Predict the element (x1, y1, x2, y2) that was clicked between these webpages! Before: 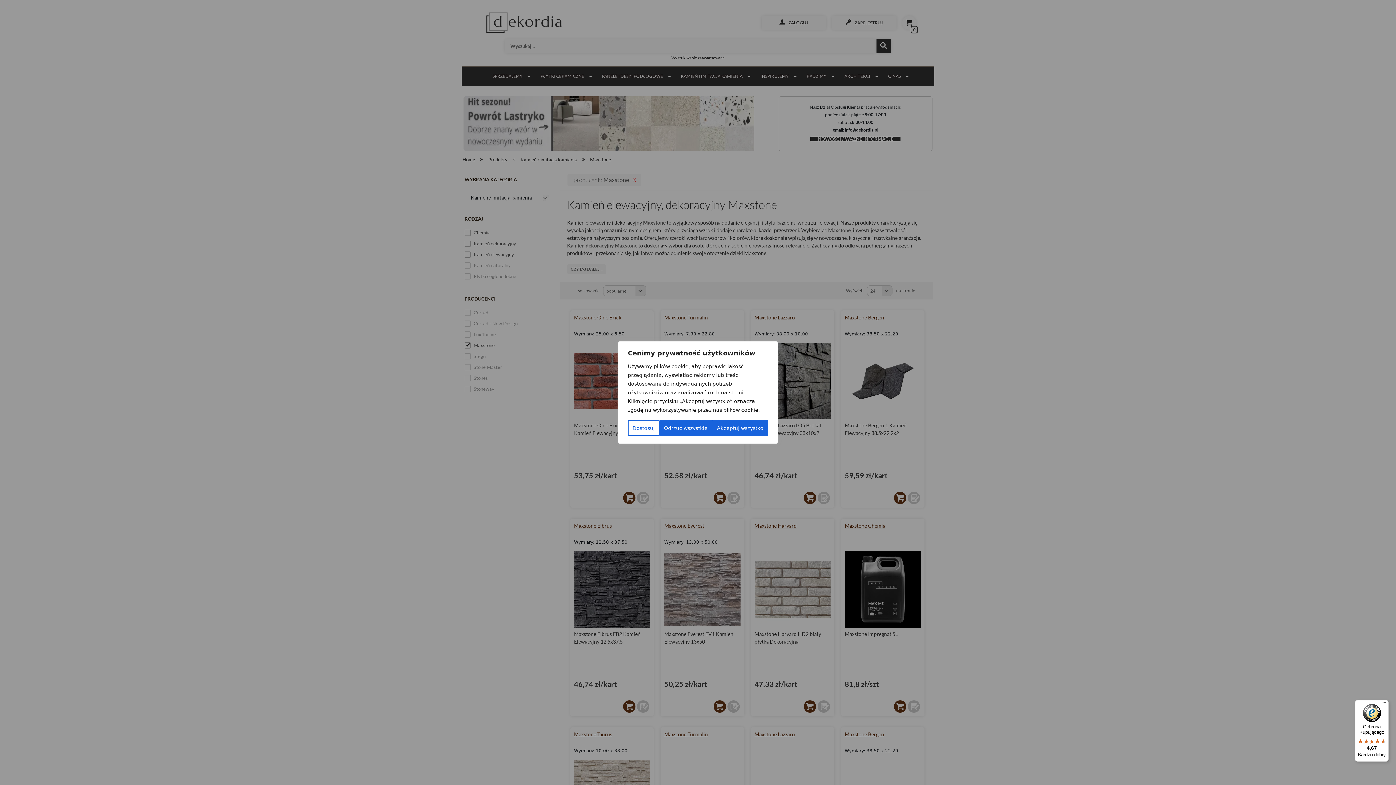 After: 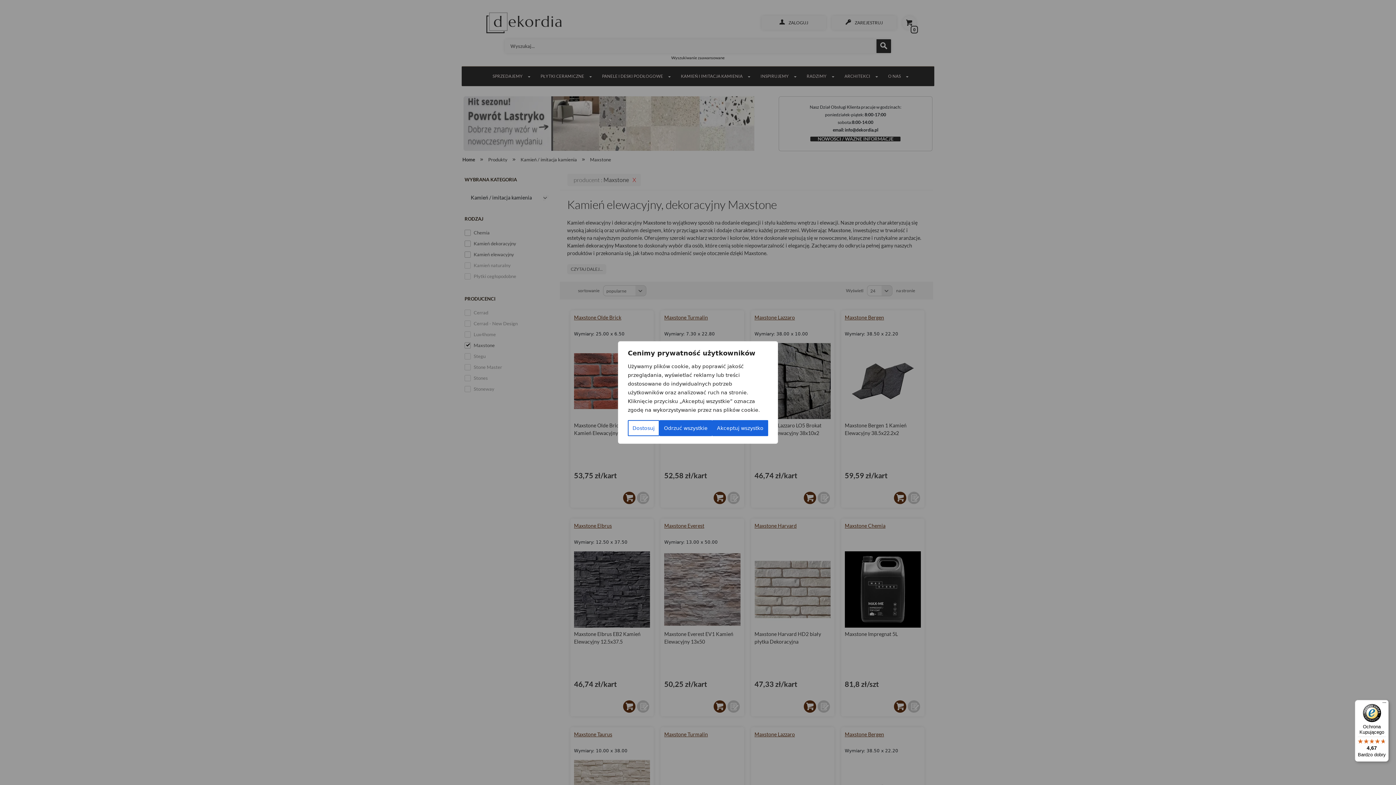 Action: label: Ochrona Kupującego

4,67

Bardzo dobry bbox: (1355, 700, 1389, 762)